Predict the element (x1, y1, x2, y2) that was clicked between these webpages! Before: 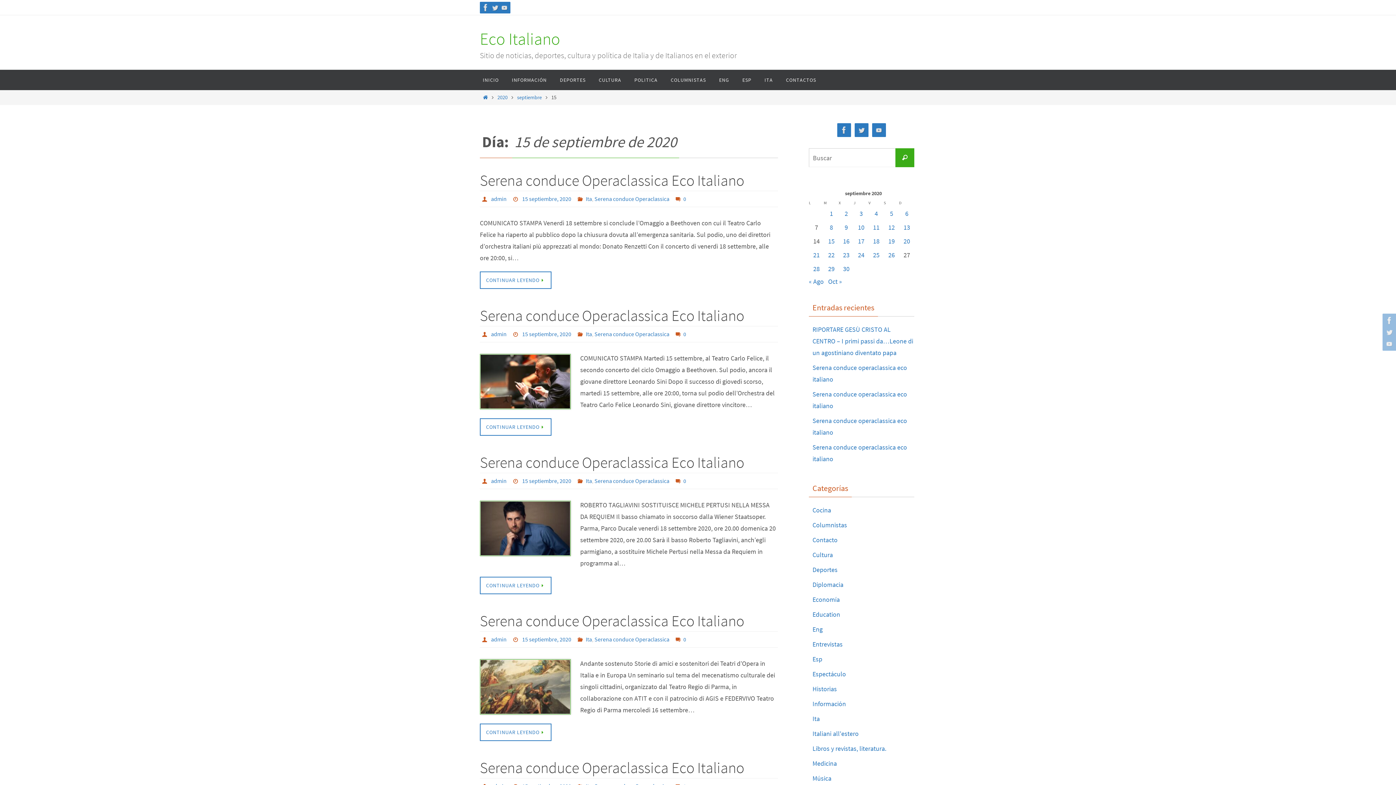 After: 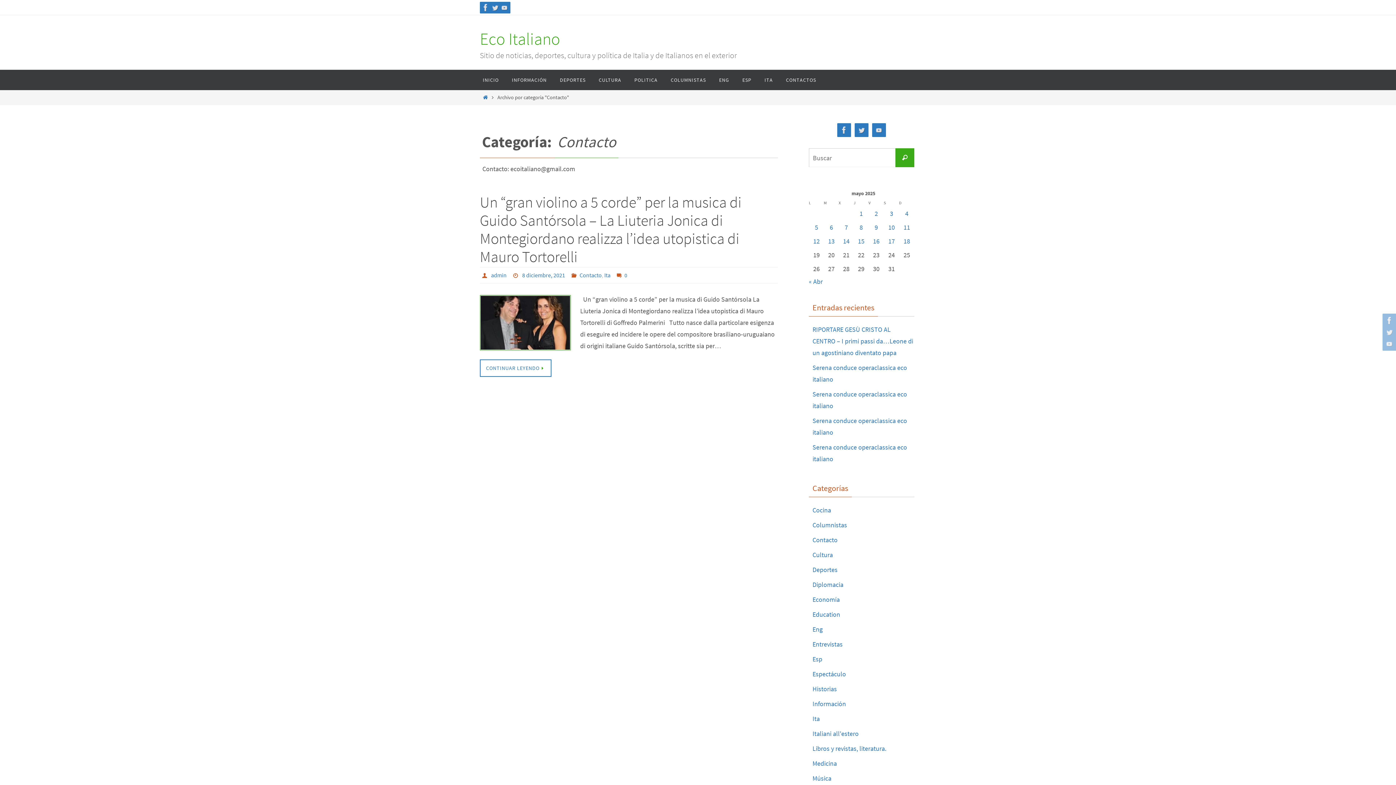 Action: bbox: (812, 536, 837, 544) label: Contacto